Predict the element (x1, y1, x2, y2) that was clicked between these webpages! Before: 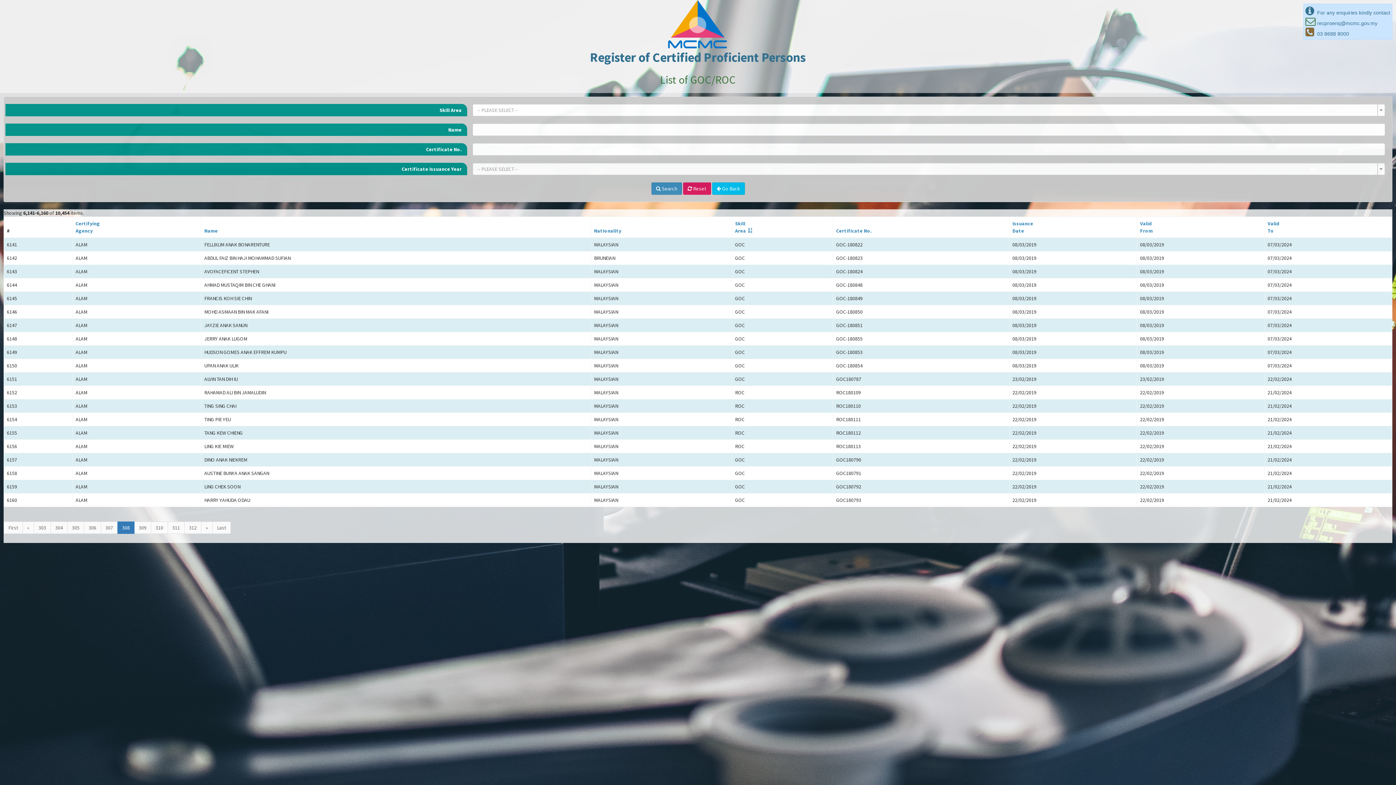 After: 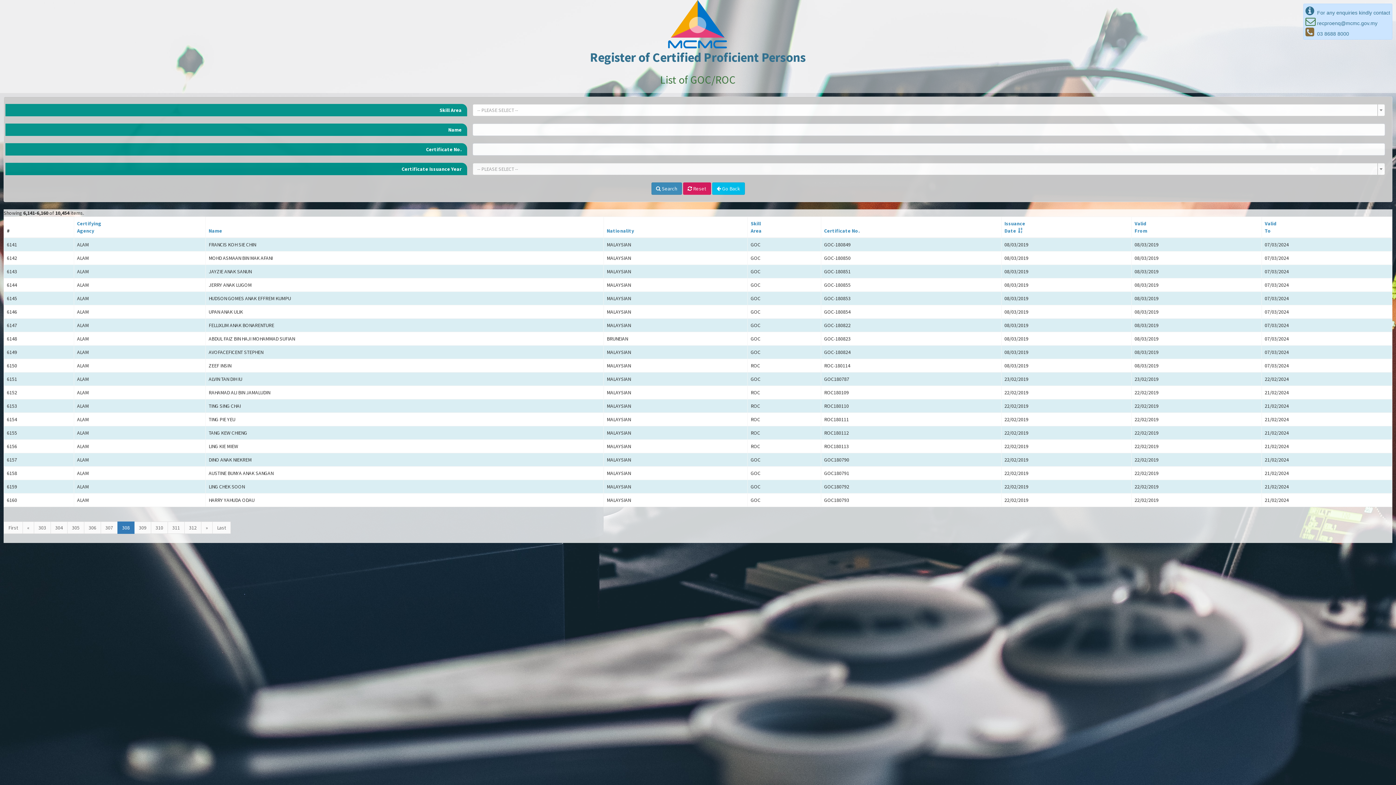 Action: bbox: (1012, 220, 1033, 234) label: Issuance
Date